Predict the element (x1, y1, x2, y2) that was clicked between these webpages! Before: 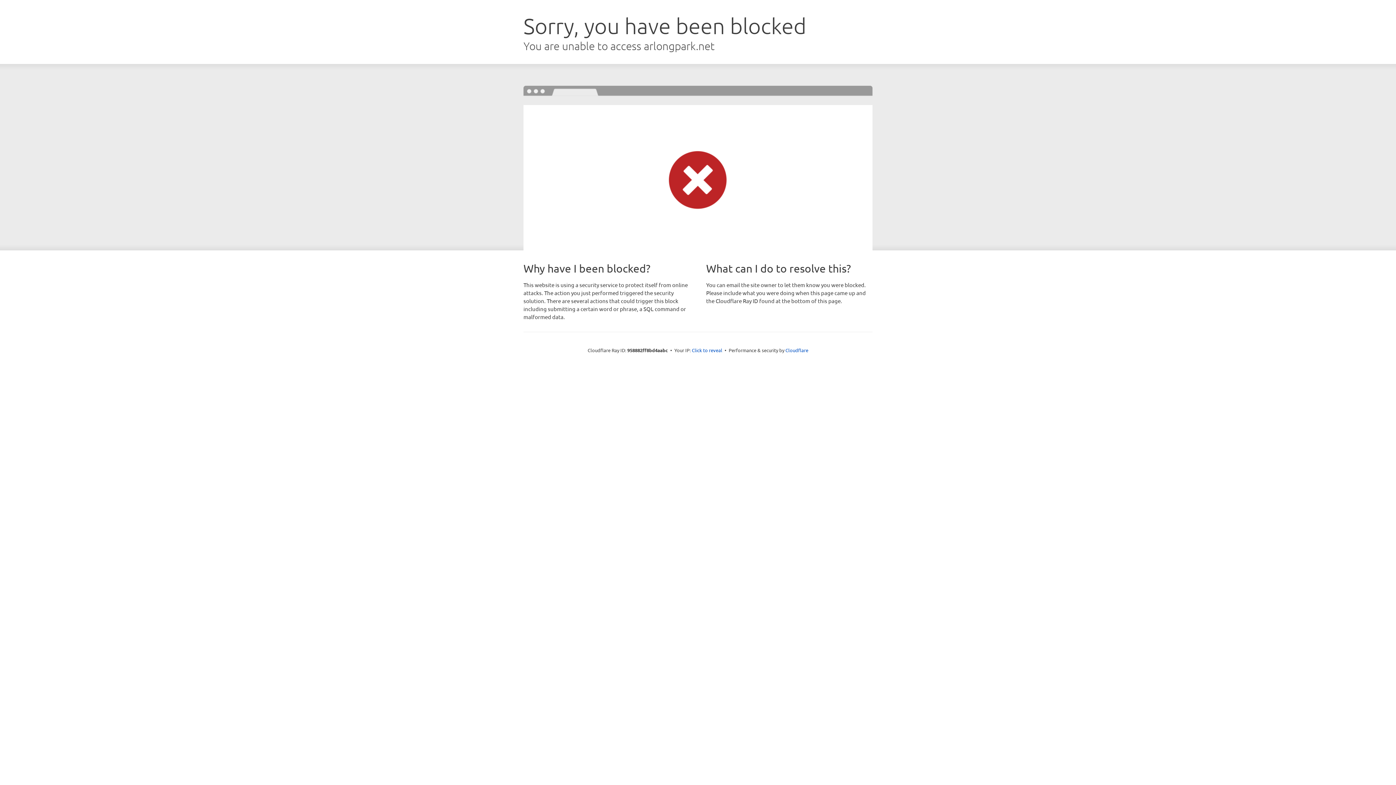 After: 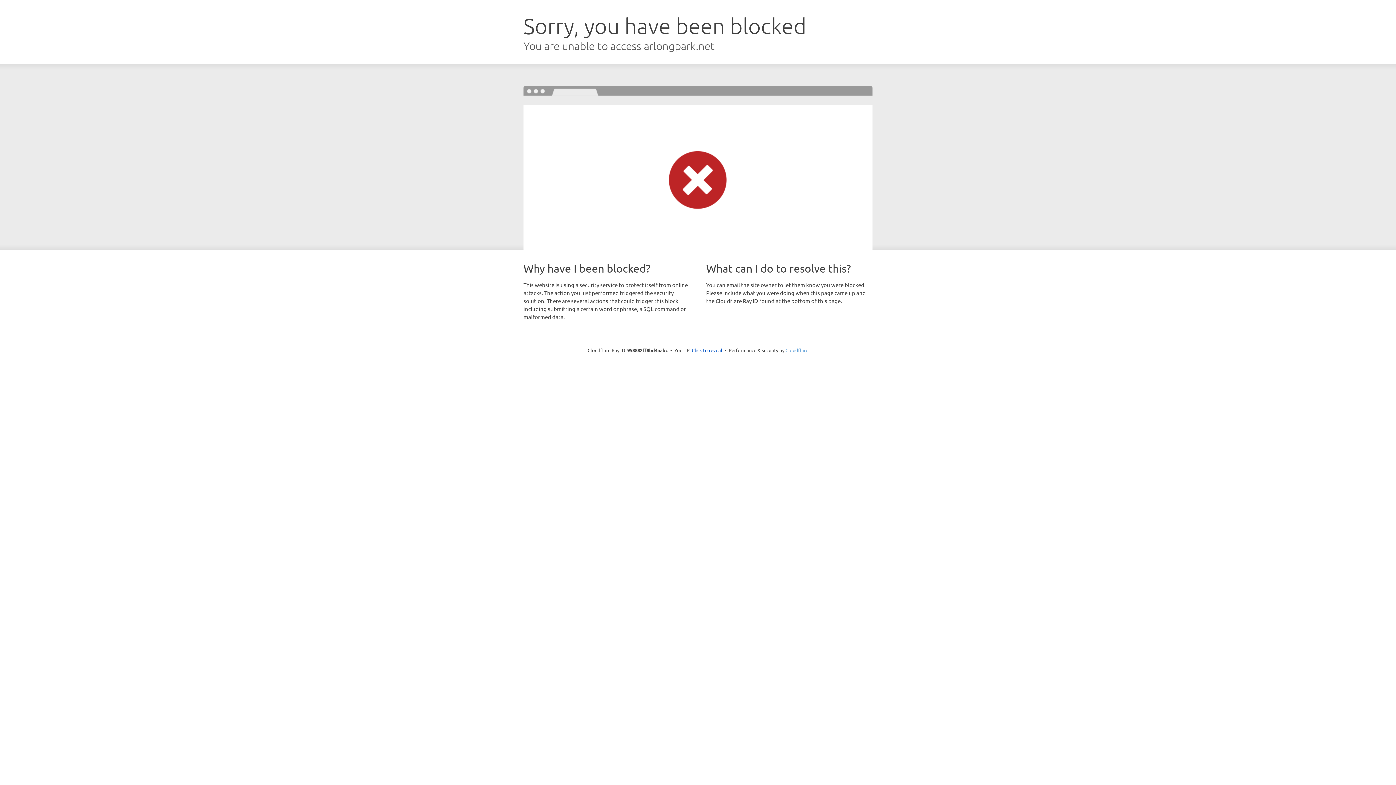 Action: label: Cloudflare bbox: (785, 347, 808, 353)